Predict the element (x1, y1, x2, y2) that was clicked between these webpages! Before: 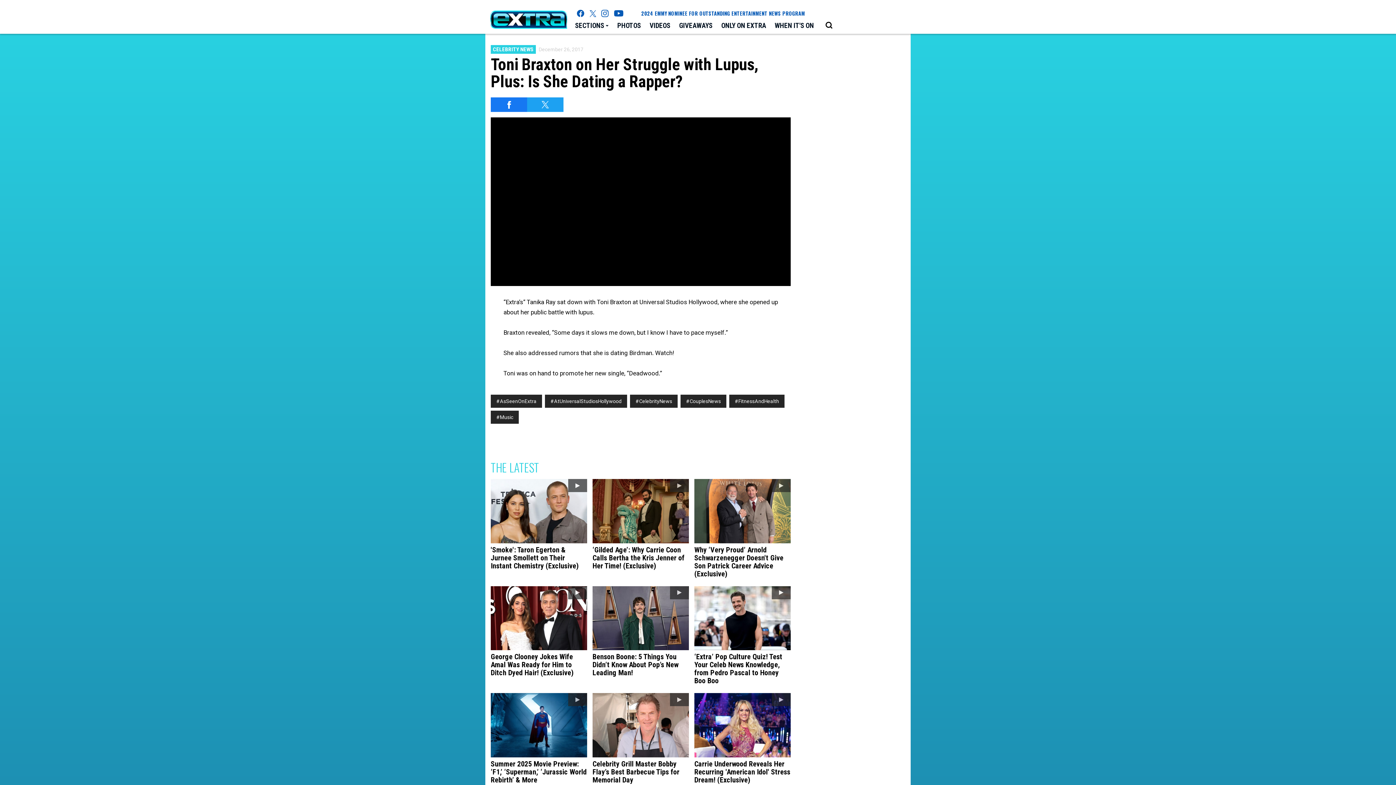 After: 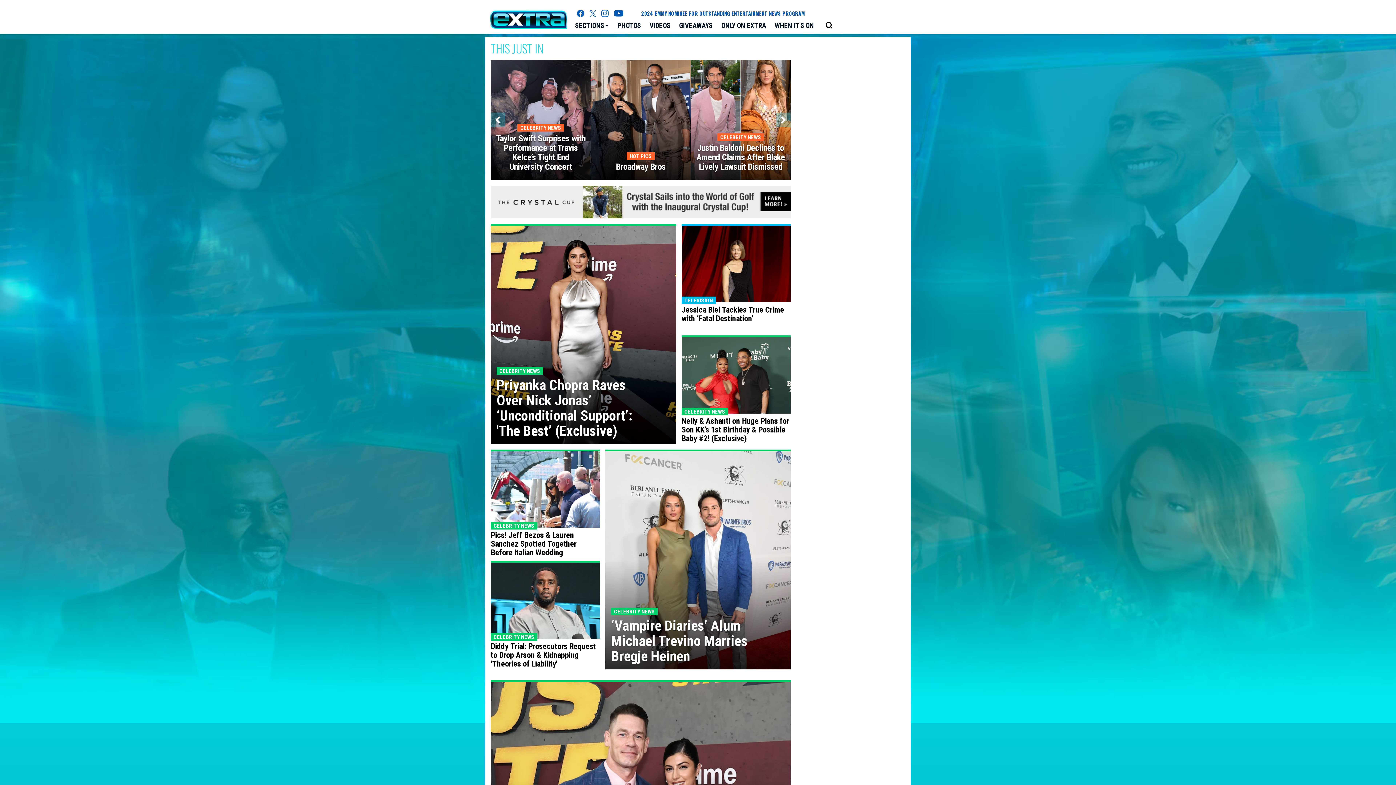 Action: bbox: (490, 10, 567, 28)